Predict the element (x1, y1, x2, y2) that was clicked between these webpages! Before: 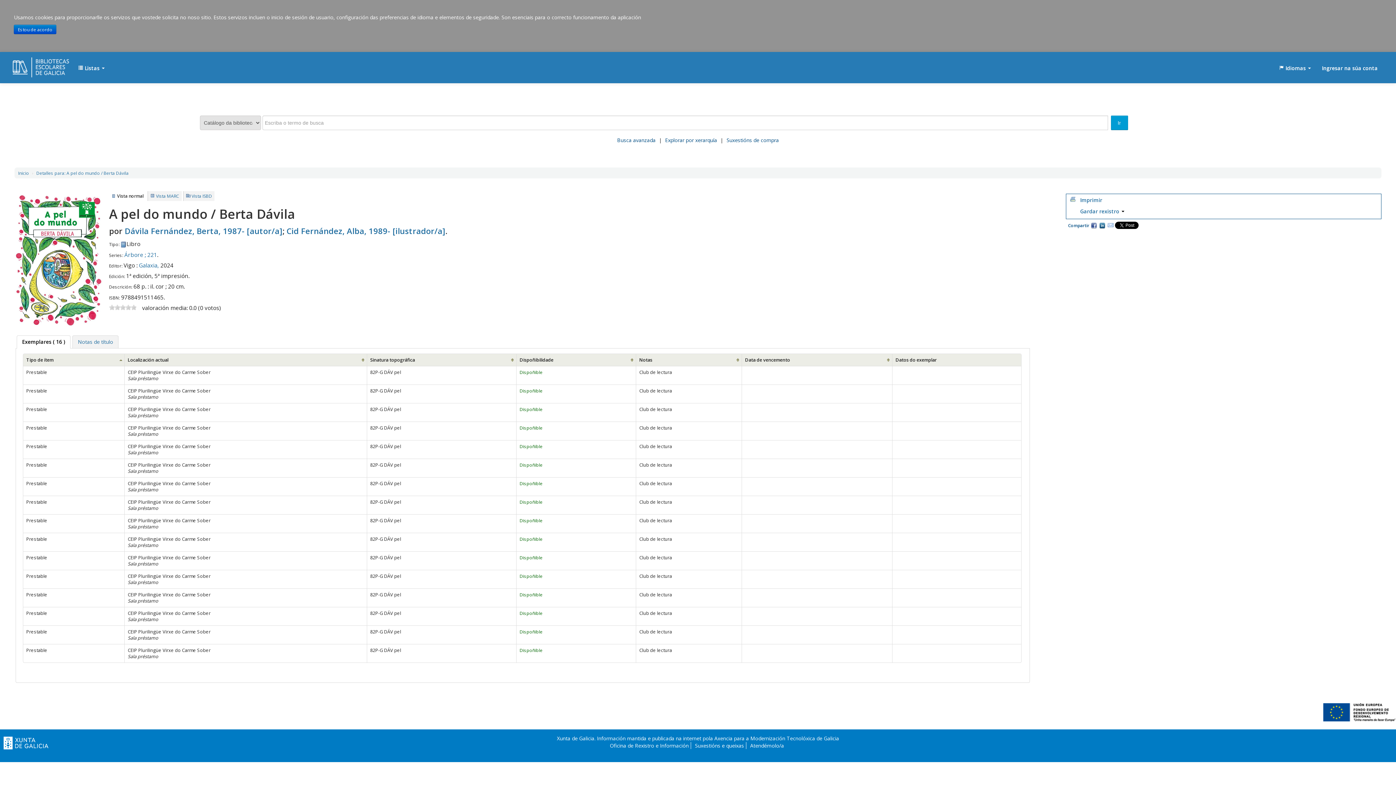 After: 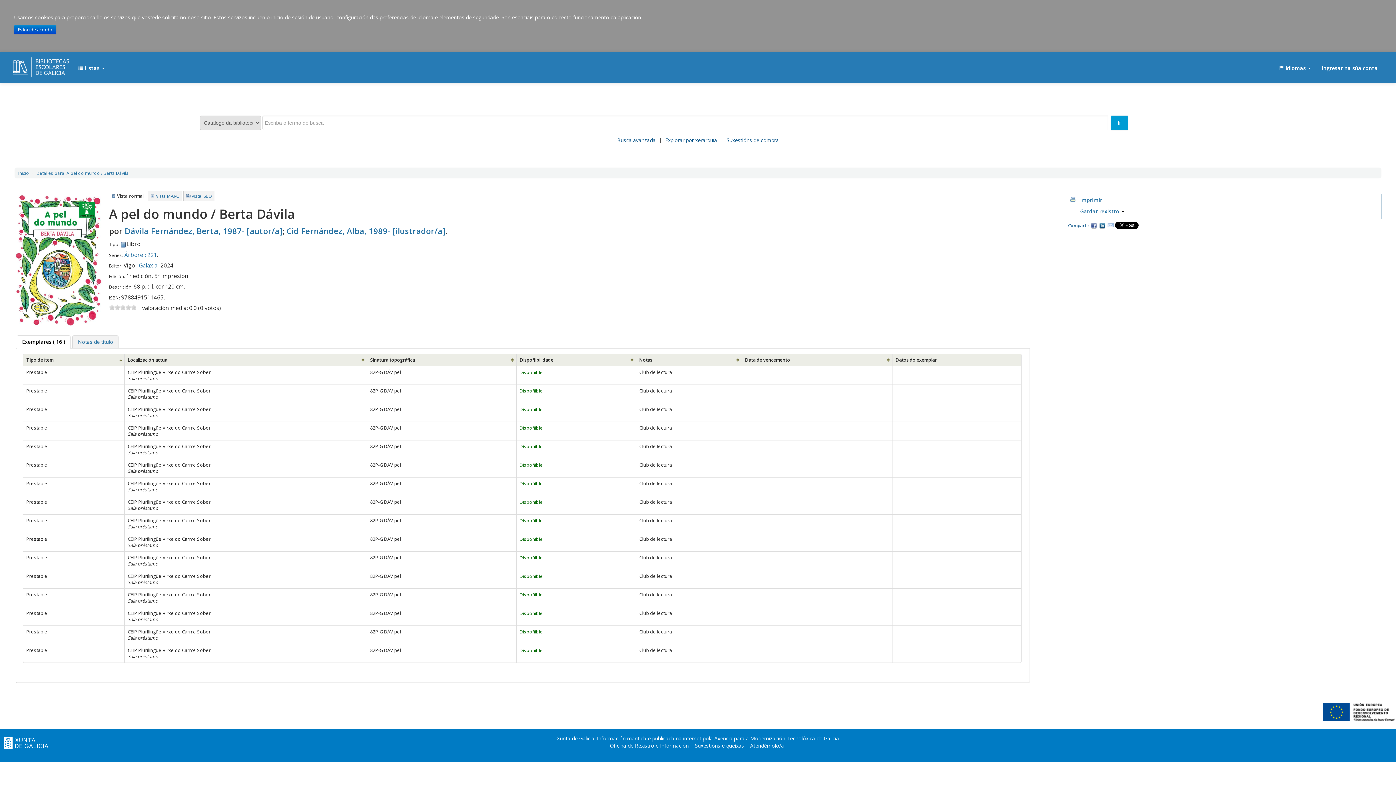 Action: label: 4 bbox: (125, 304, 131, 310)